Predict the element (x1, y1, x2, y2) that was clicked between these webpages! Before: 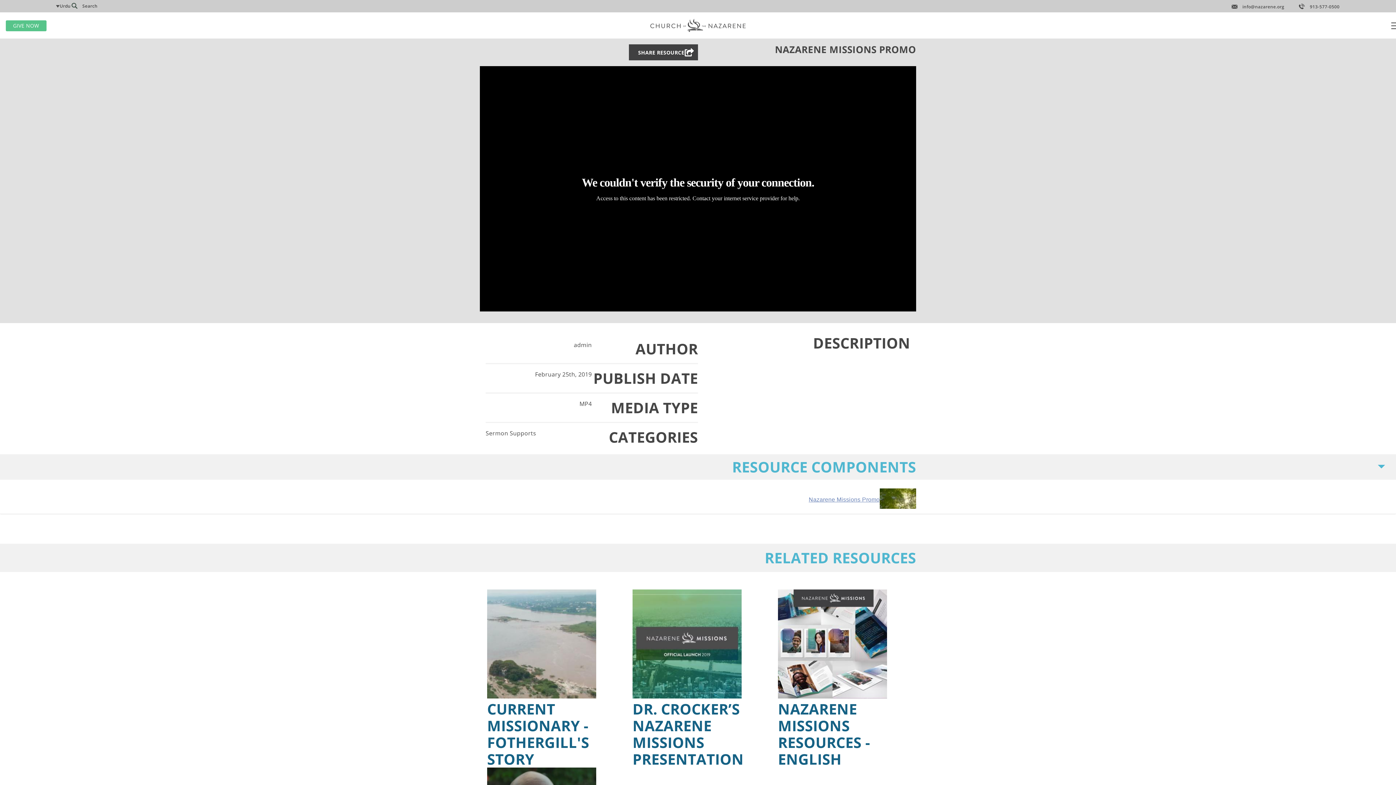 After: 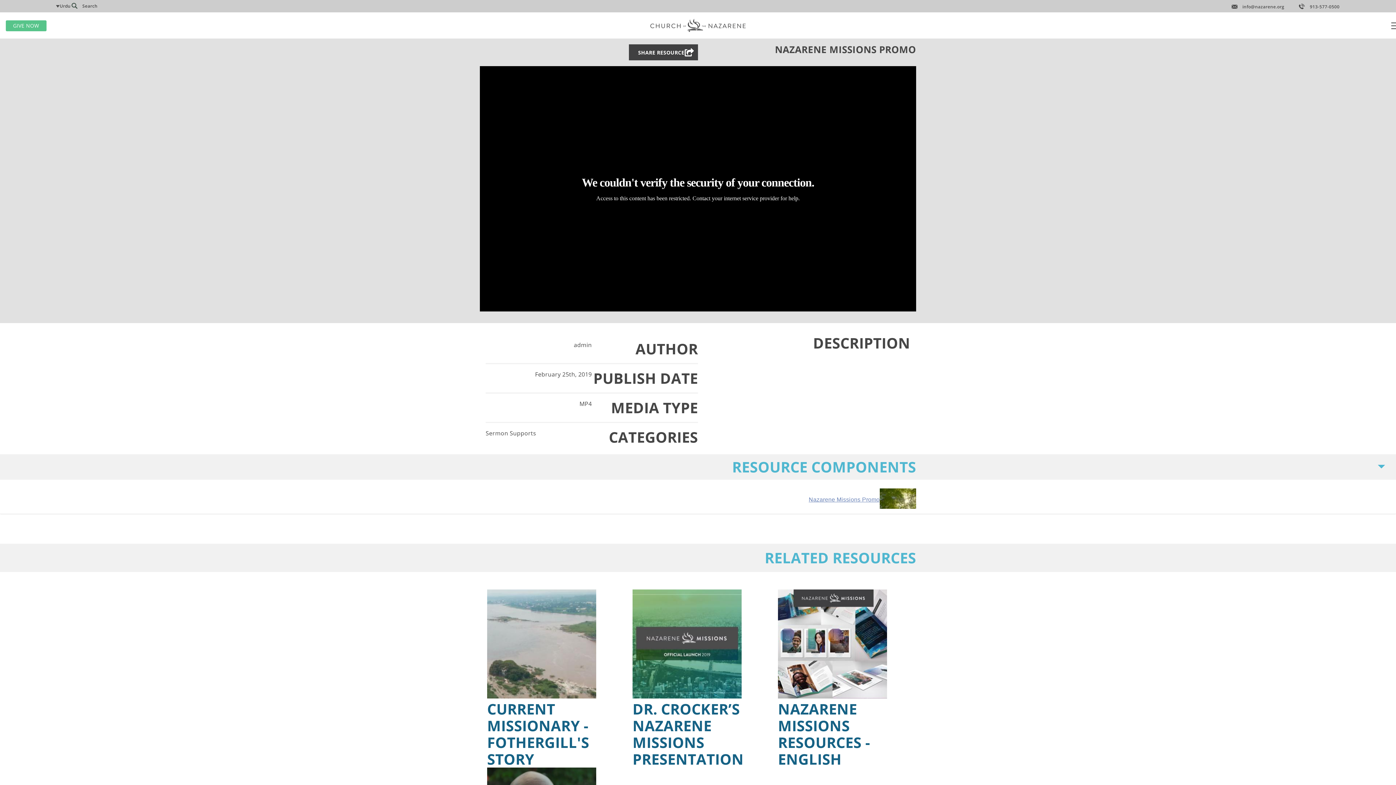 Action: label: 913-577-0500 bbox: (1299, 3, 1339, 9)